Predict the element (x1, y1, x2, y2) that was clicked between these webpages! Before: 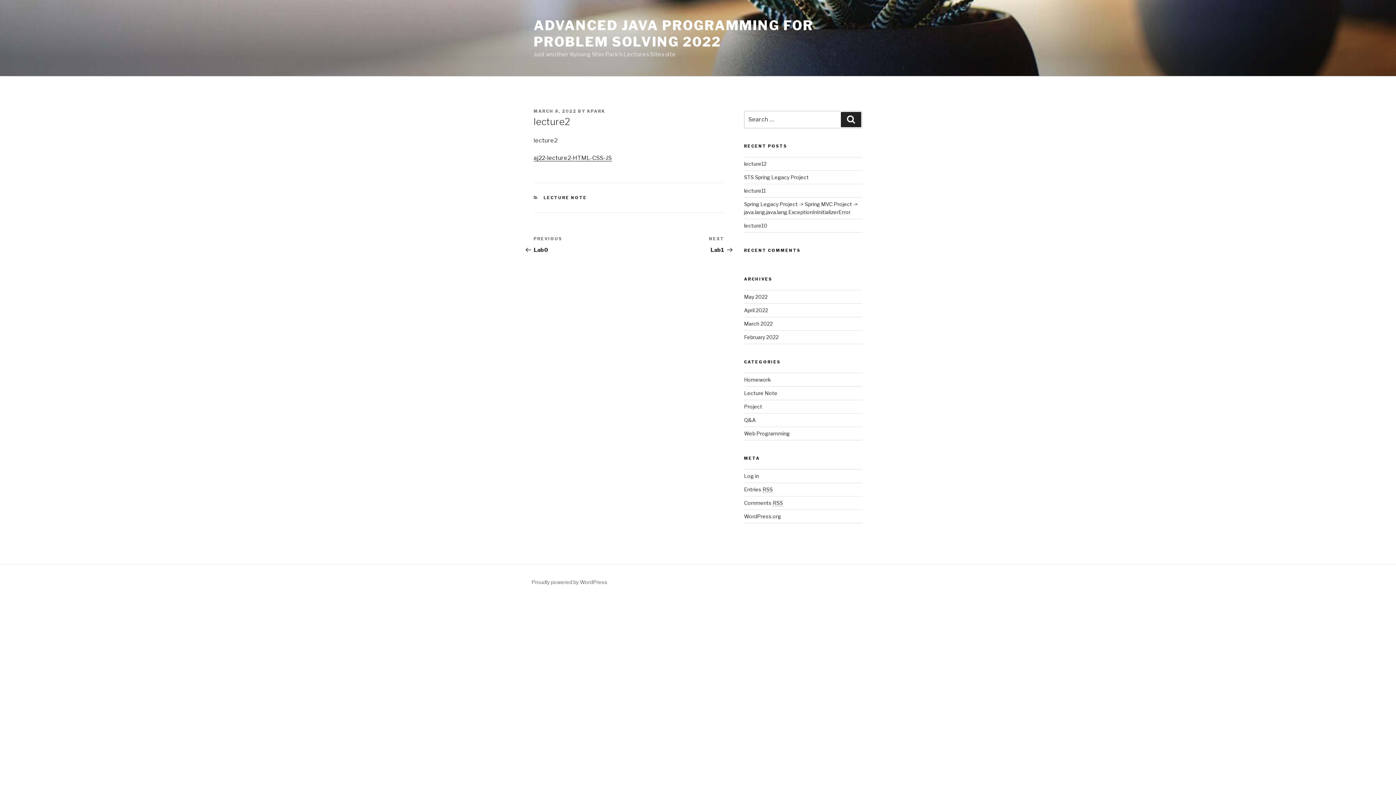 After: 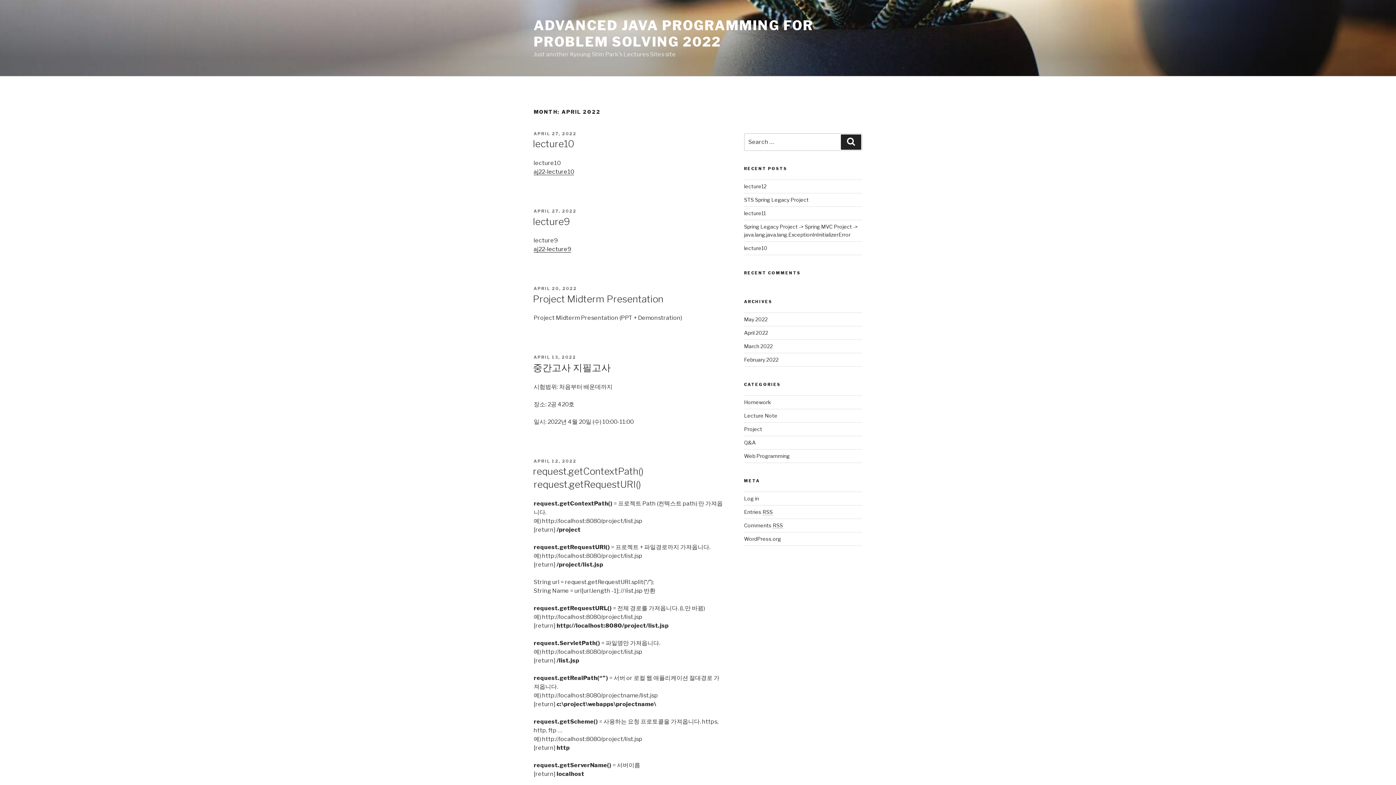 Action: label: April 2022 bbox: (744, 307, 768, 313)